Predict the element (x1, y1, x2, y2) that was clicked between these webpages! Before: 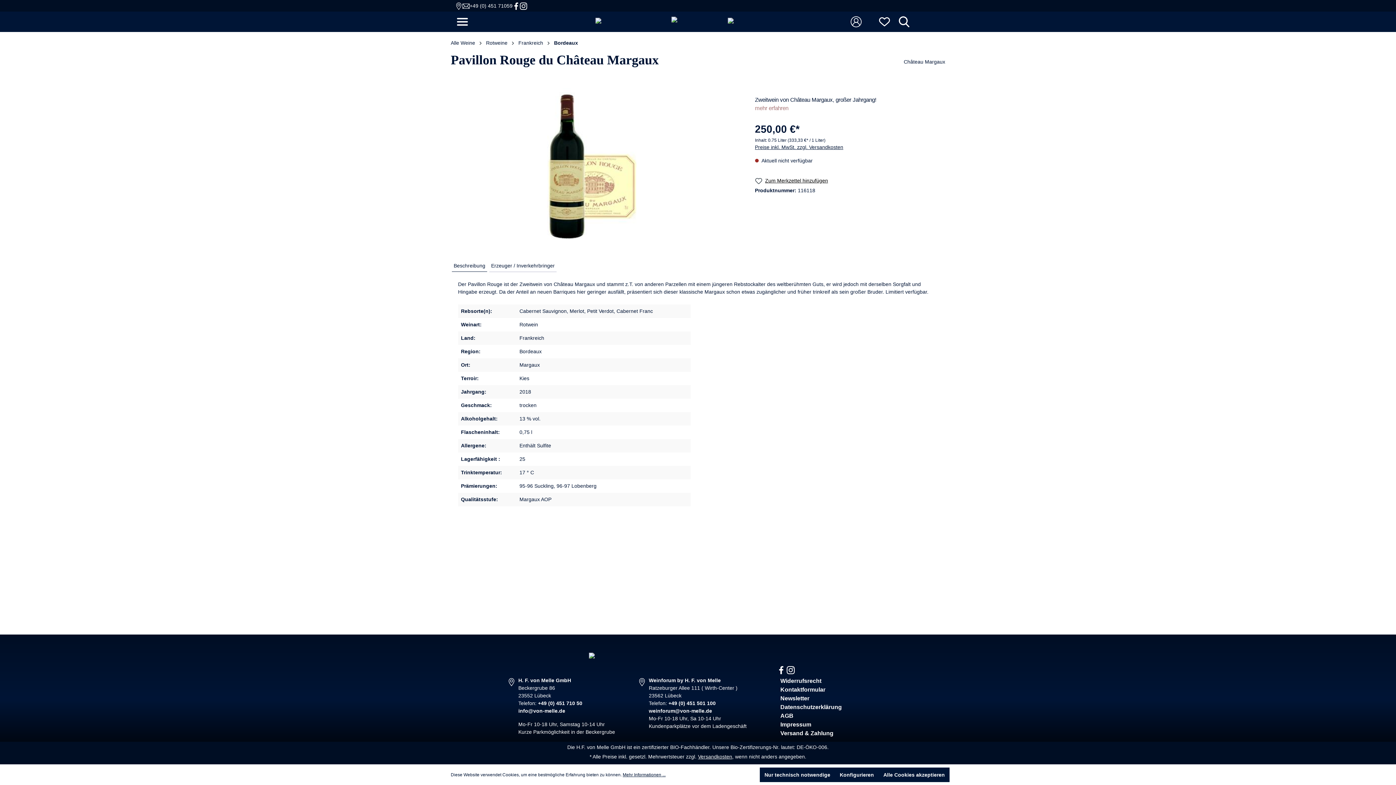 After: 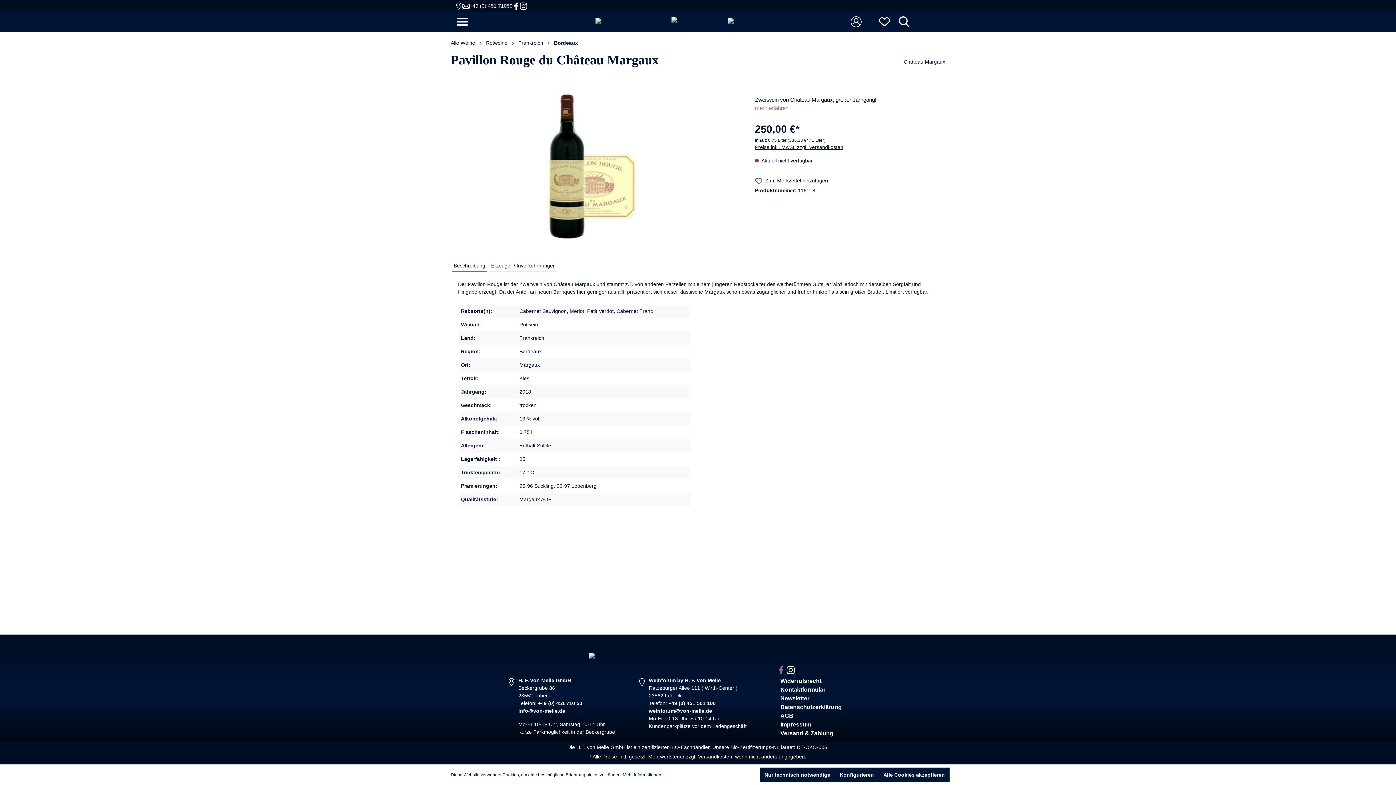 Action: bbox: (777, 668, 786, 674) label:  